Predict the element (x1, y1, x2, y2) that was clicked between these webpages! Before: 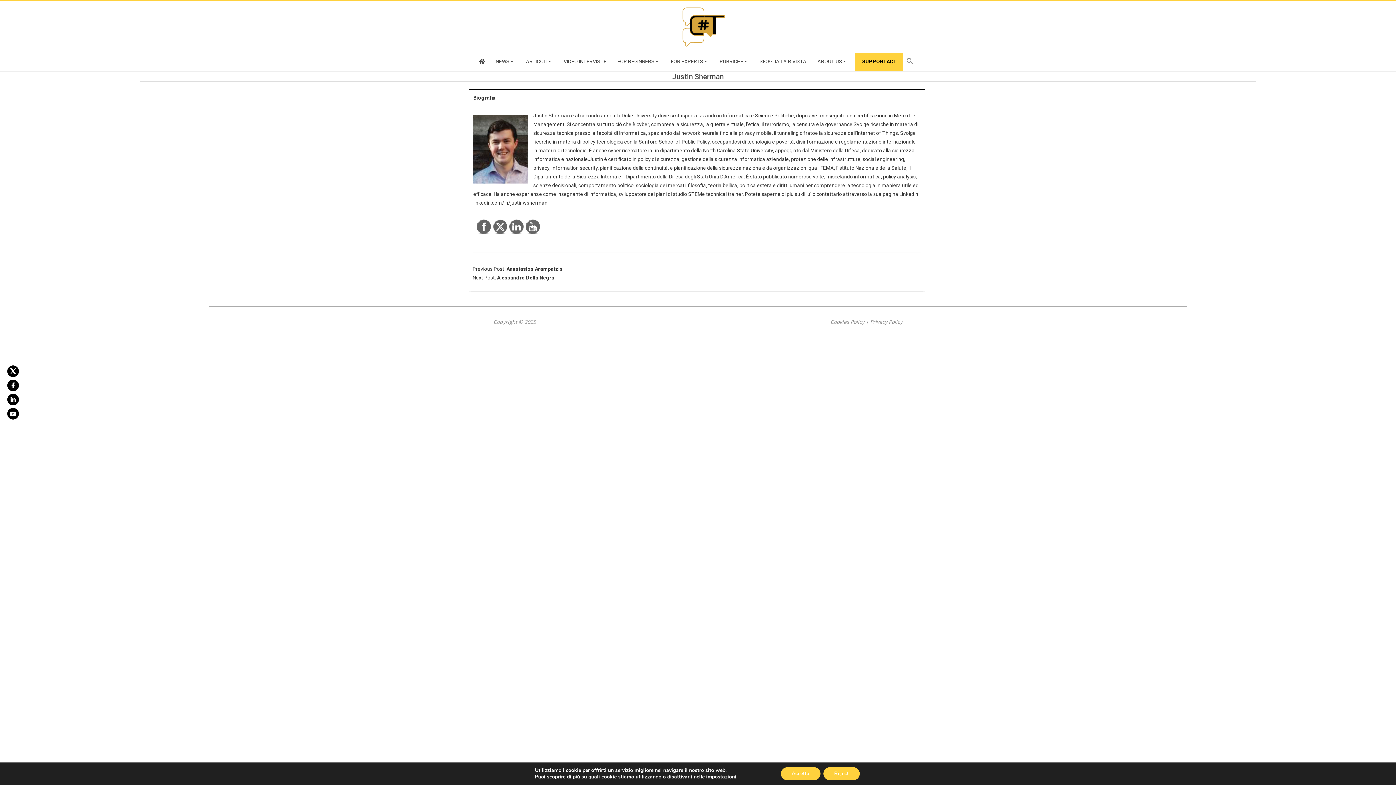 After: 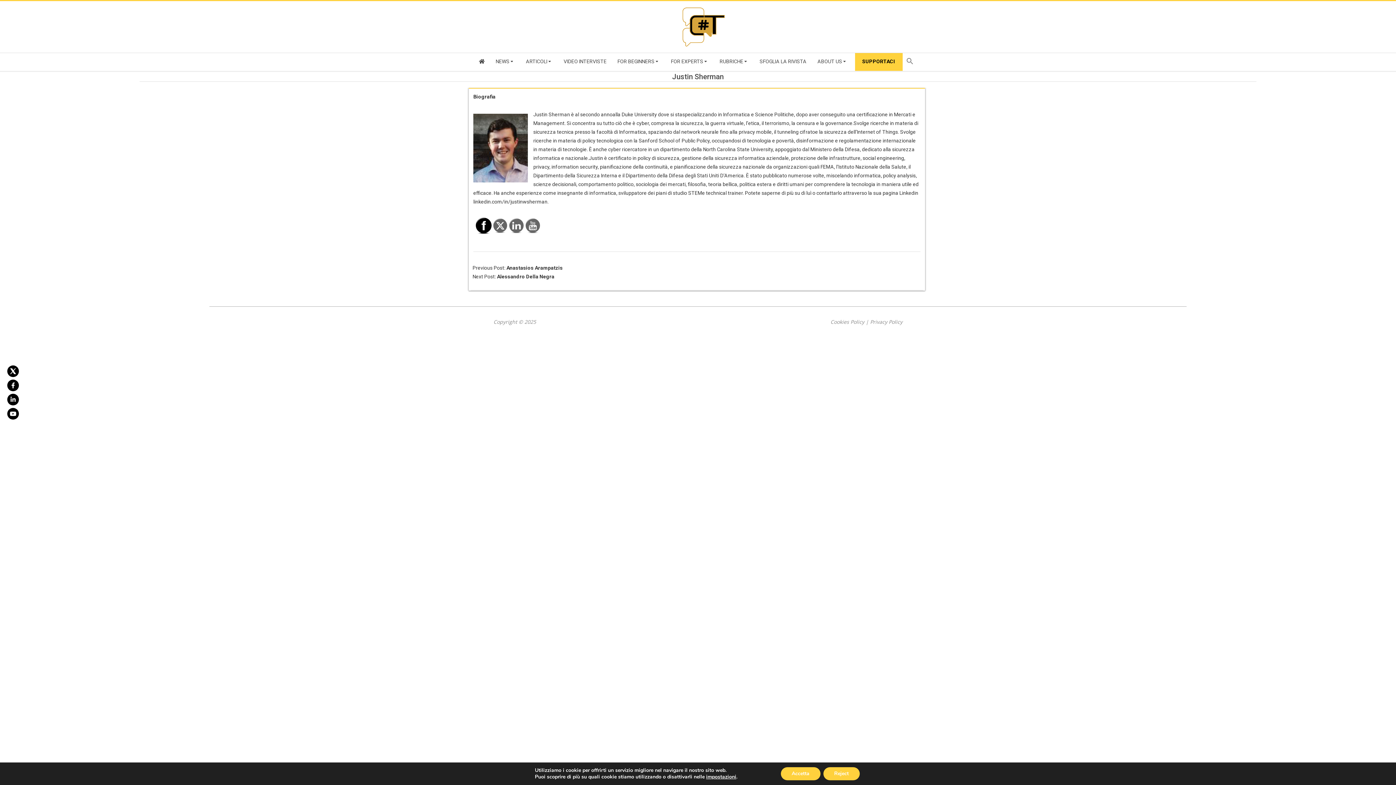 Action: bbox: (477, 220, 491, 234)